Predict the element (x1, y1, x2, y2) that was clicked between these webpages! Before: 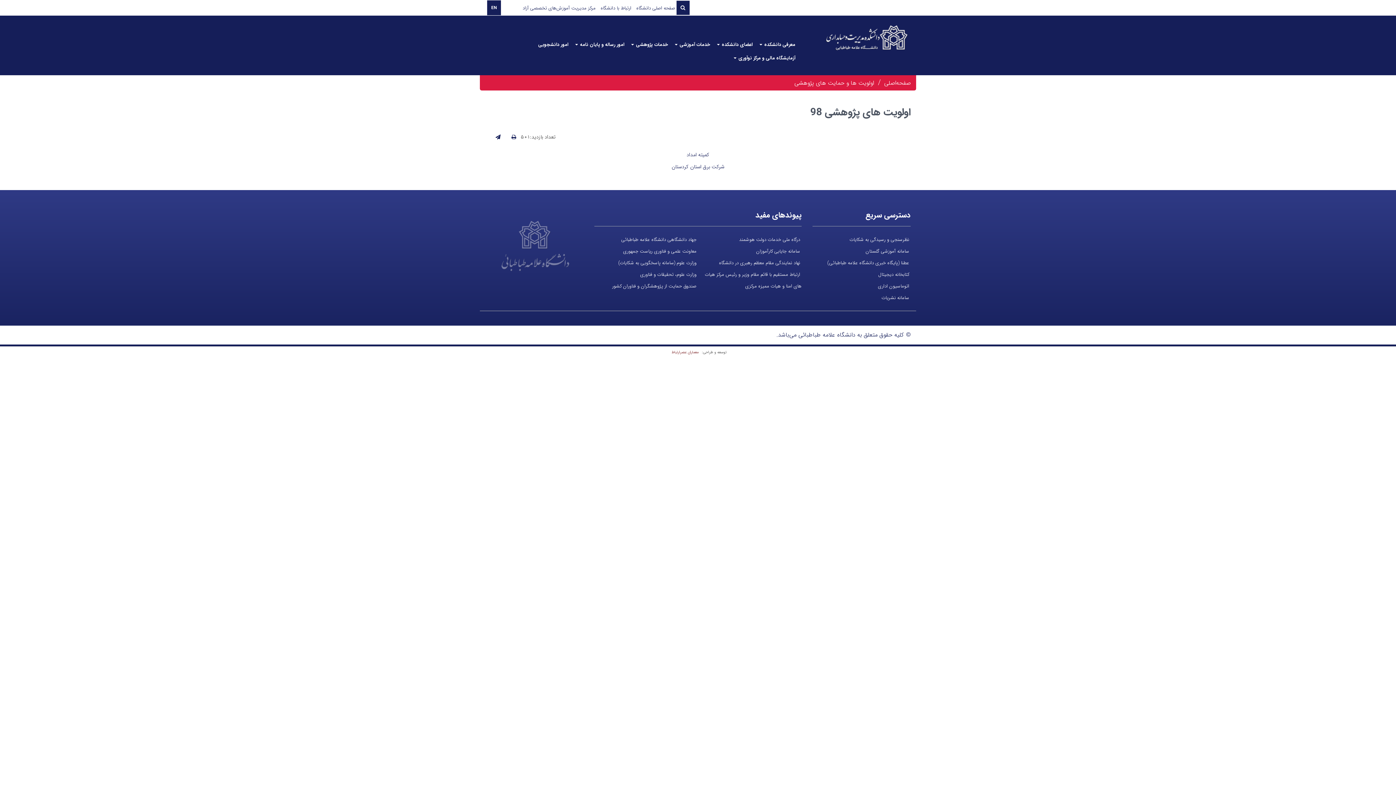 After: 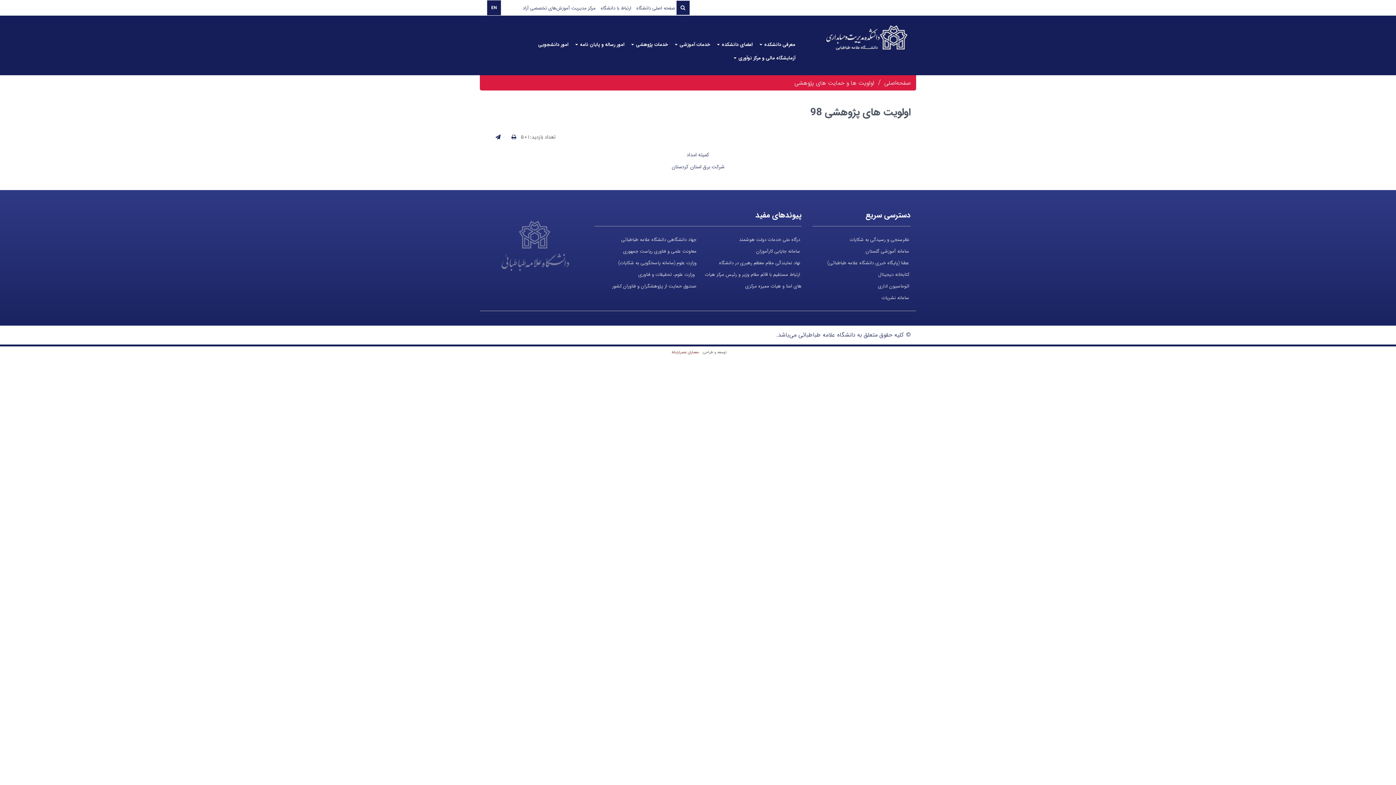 Action: bbox: (640, 270, 698, 278) label: وزارت علوم، تحقیقات و فناوری